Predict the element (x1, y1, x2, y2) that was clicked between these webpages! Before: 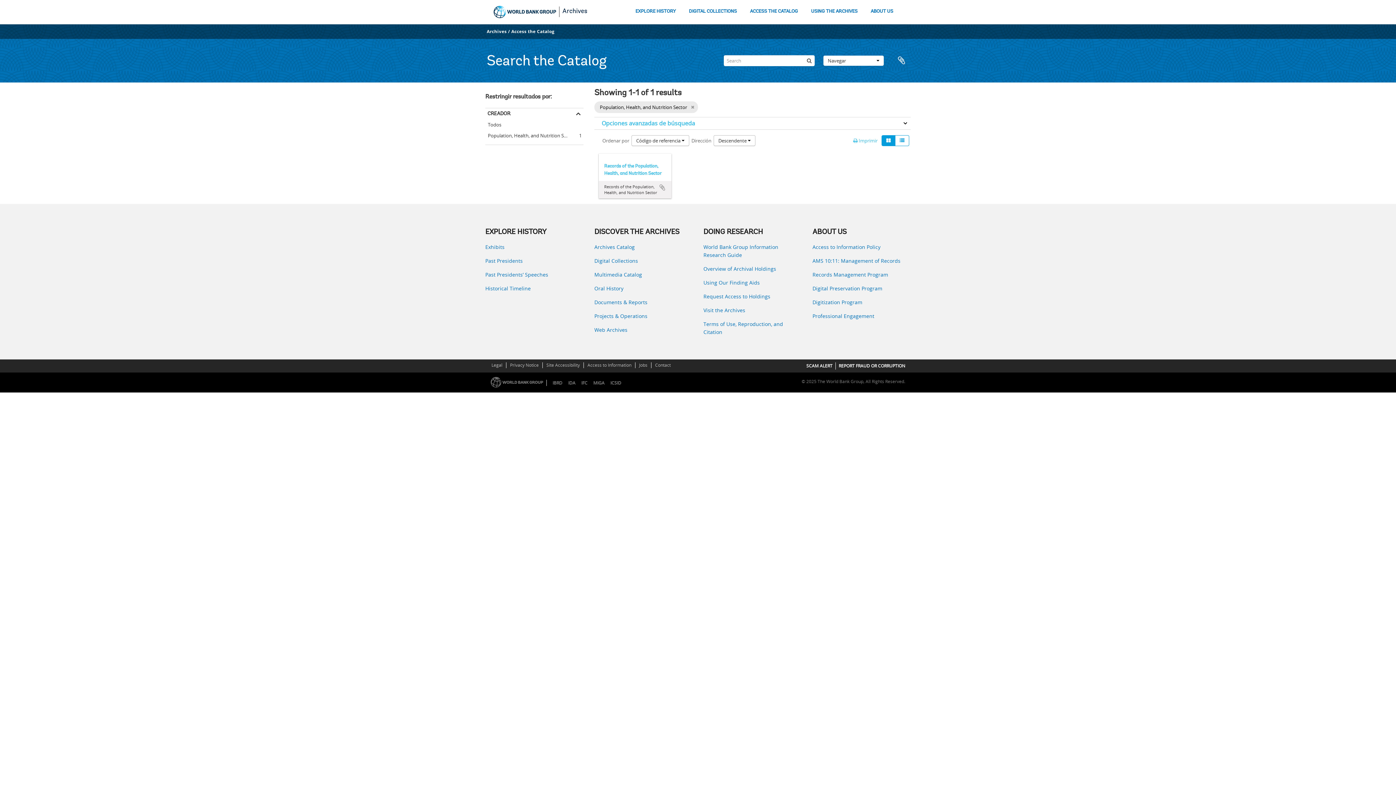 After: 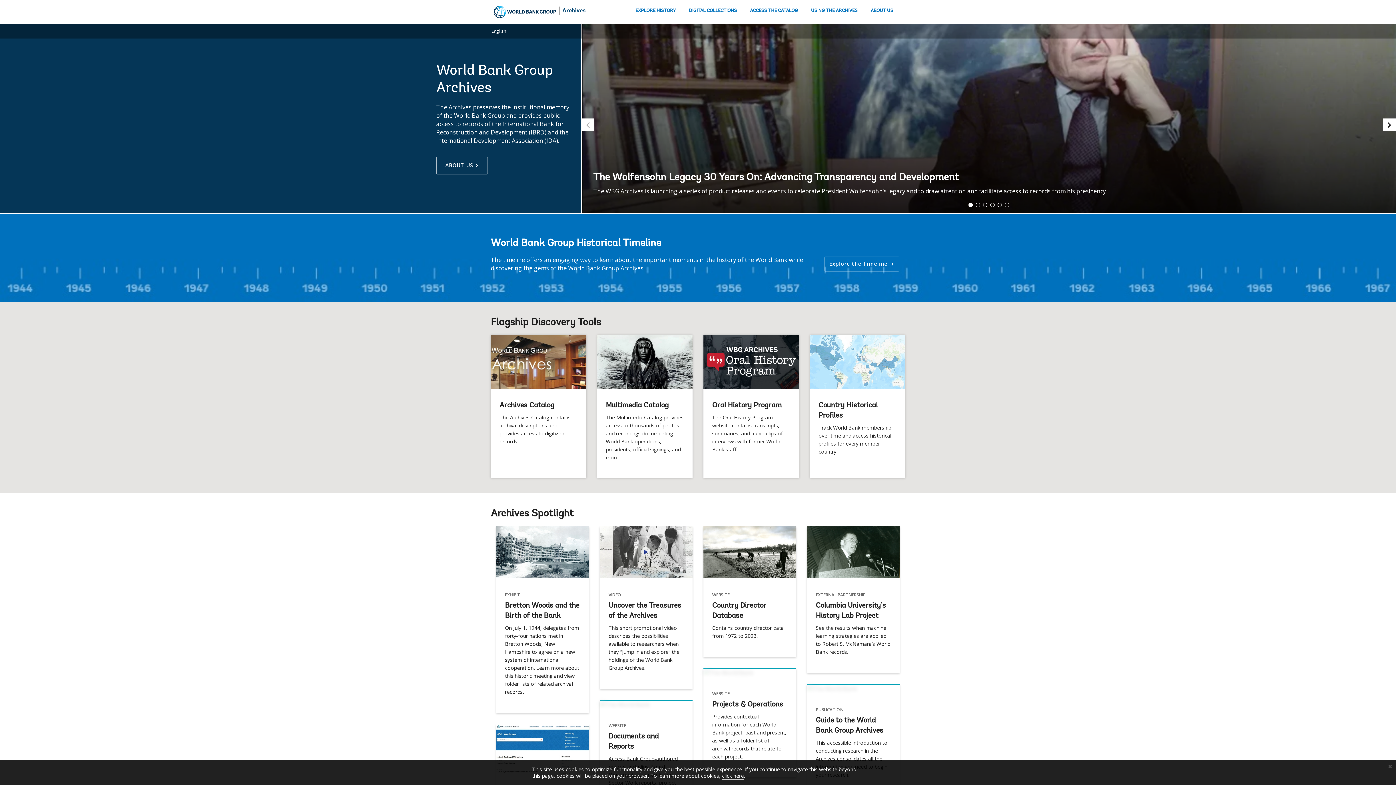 Action: label: Archives bbox: (562, 8, 587, 14)